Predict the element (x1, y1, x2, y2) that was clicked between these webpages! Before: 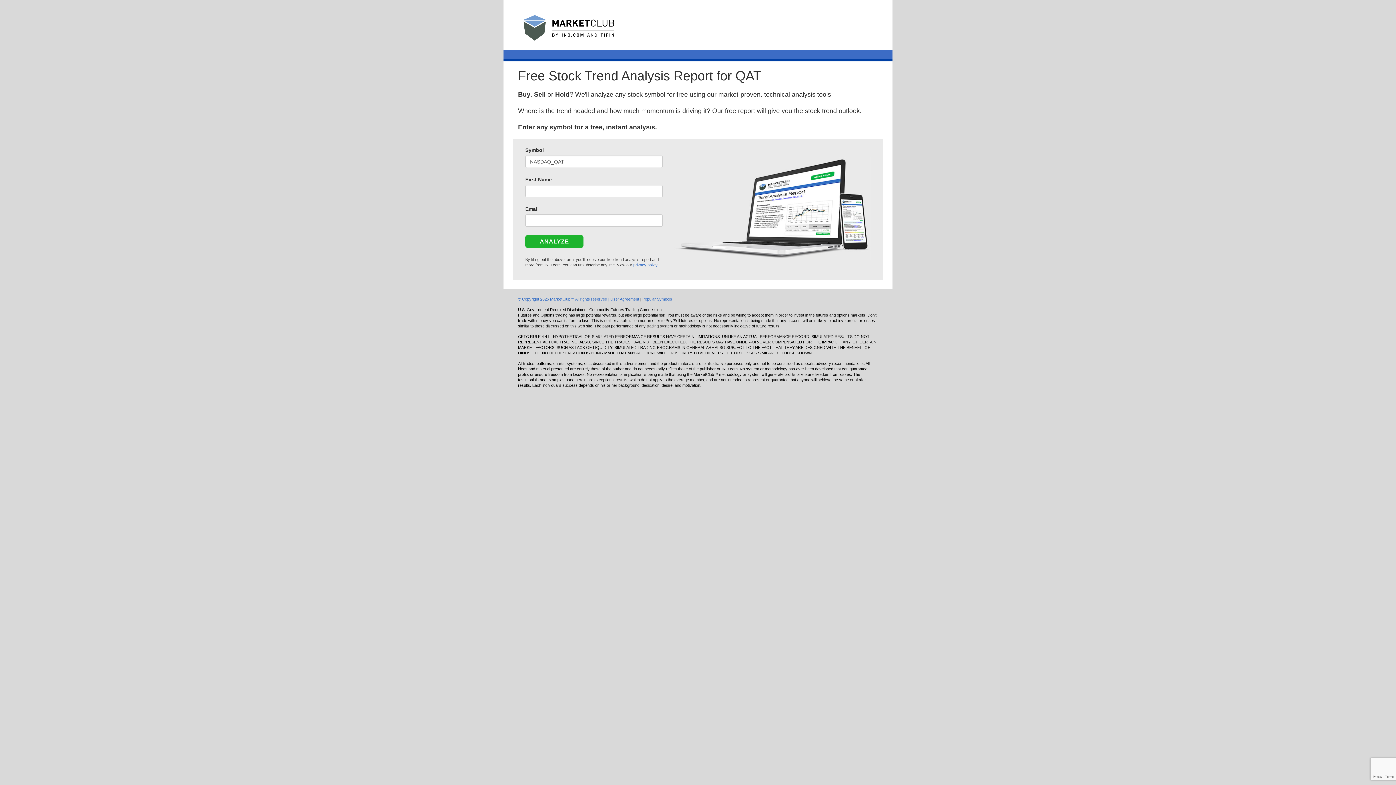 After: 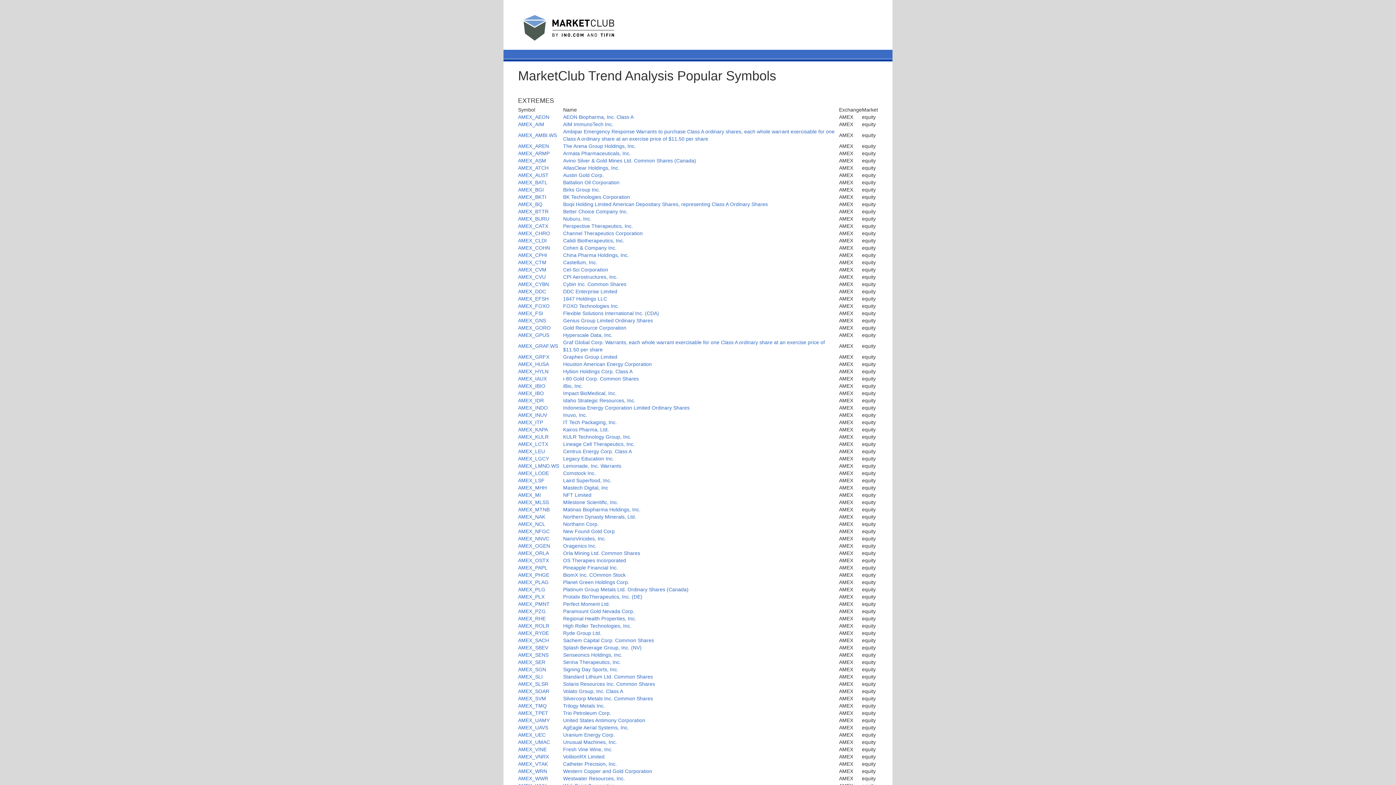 Action: label: Popular Symbols bbox: (642, 297, 672, 301)